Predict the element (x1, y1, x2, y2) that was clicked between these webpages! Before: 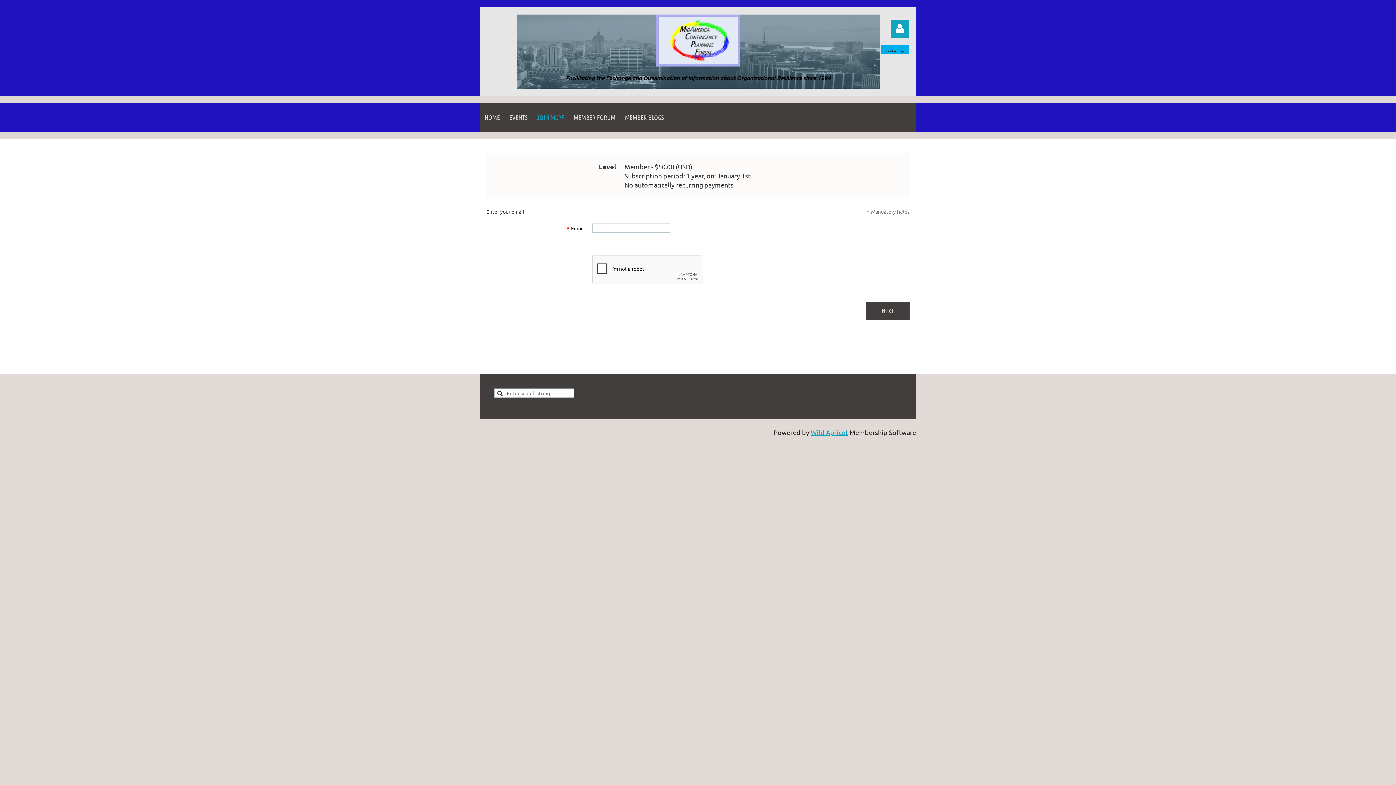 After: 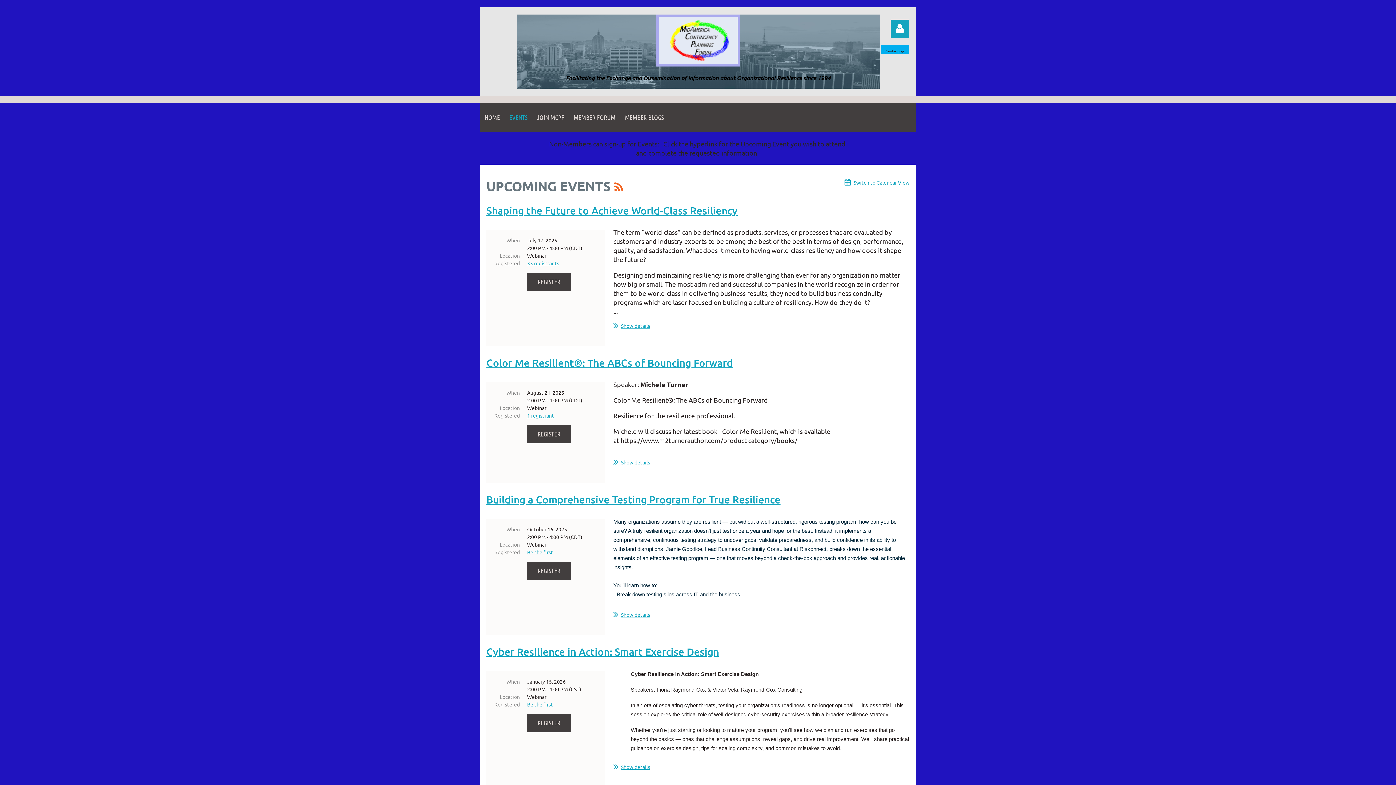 Action: label: EVENTS bbox: (504, 103, 532, 132)